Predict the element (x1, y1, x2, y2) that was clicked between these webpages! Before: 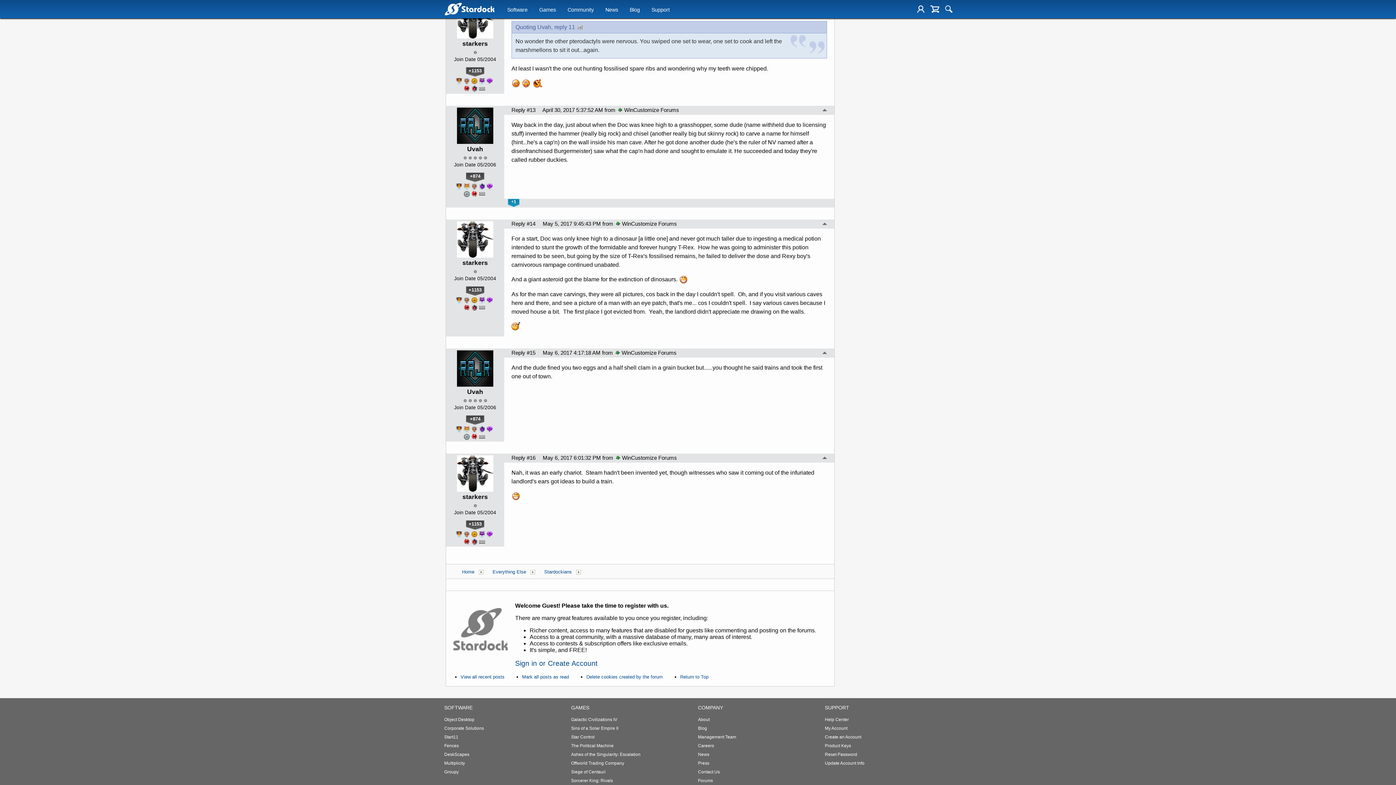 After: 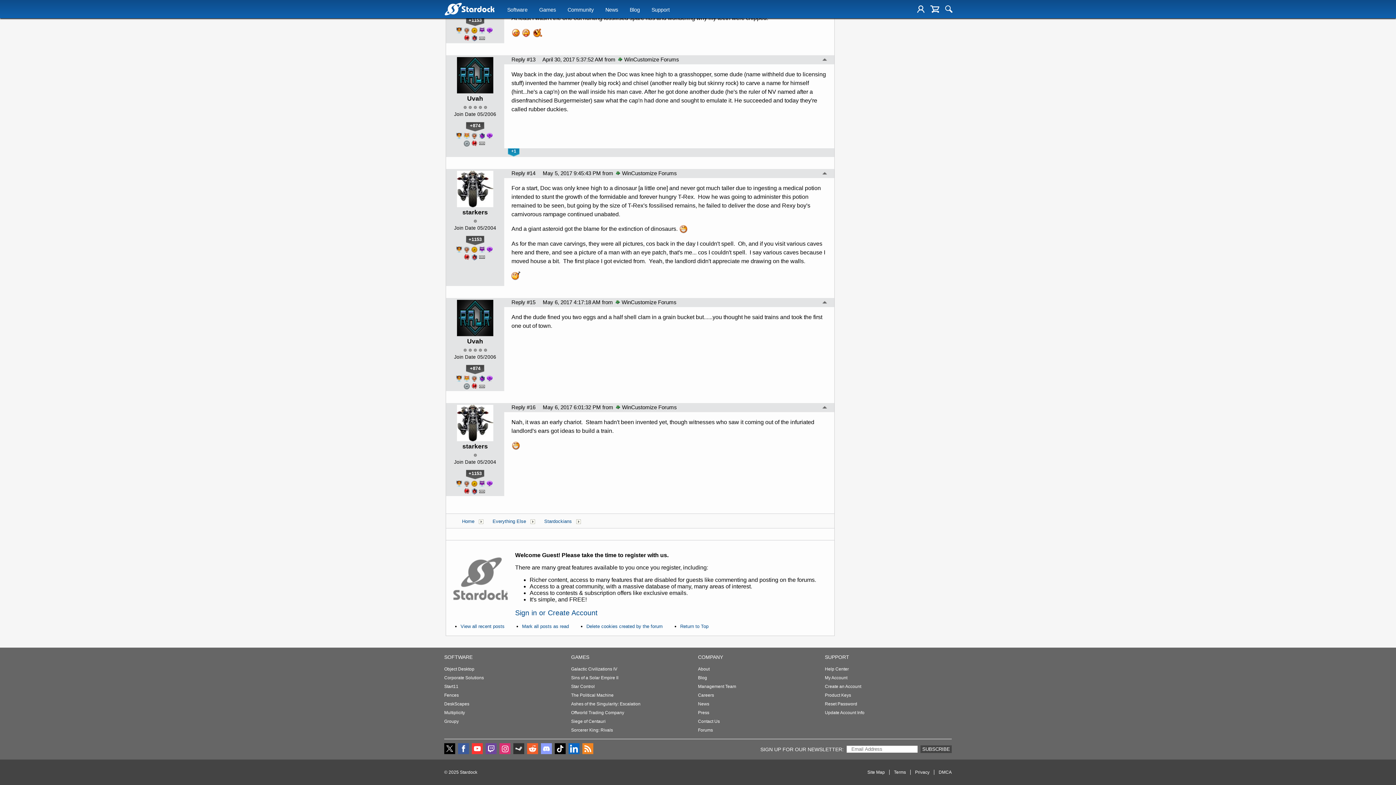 Action: bbox: (511, 455, 535, 461) label: Reply #16